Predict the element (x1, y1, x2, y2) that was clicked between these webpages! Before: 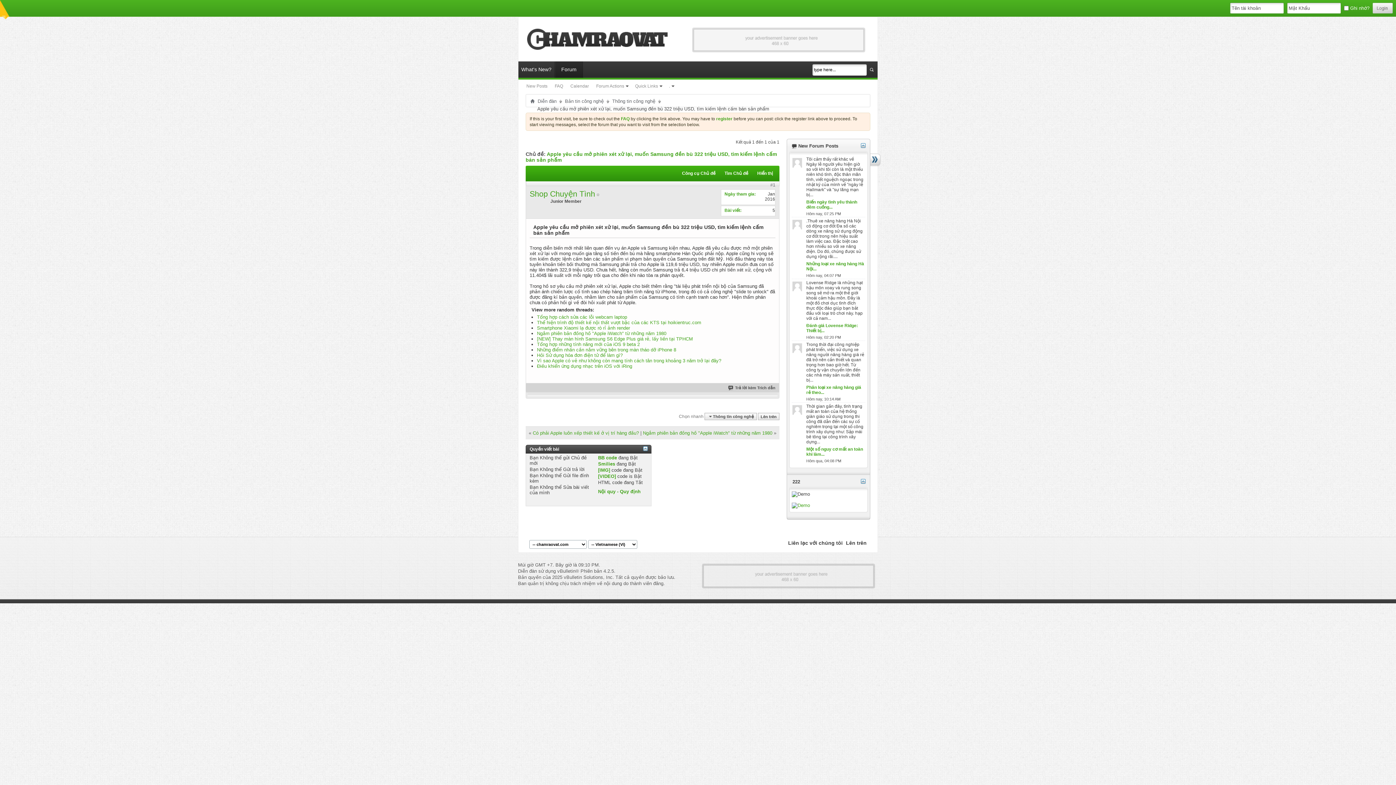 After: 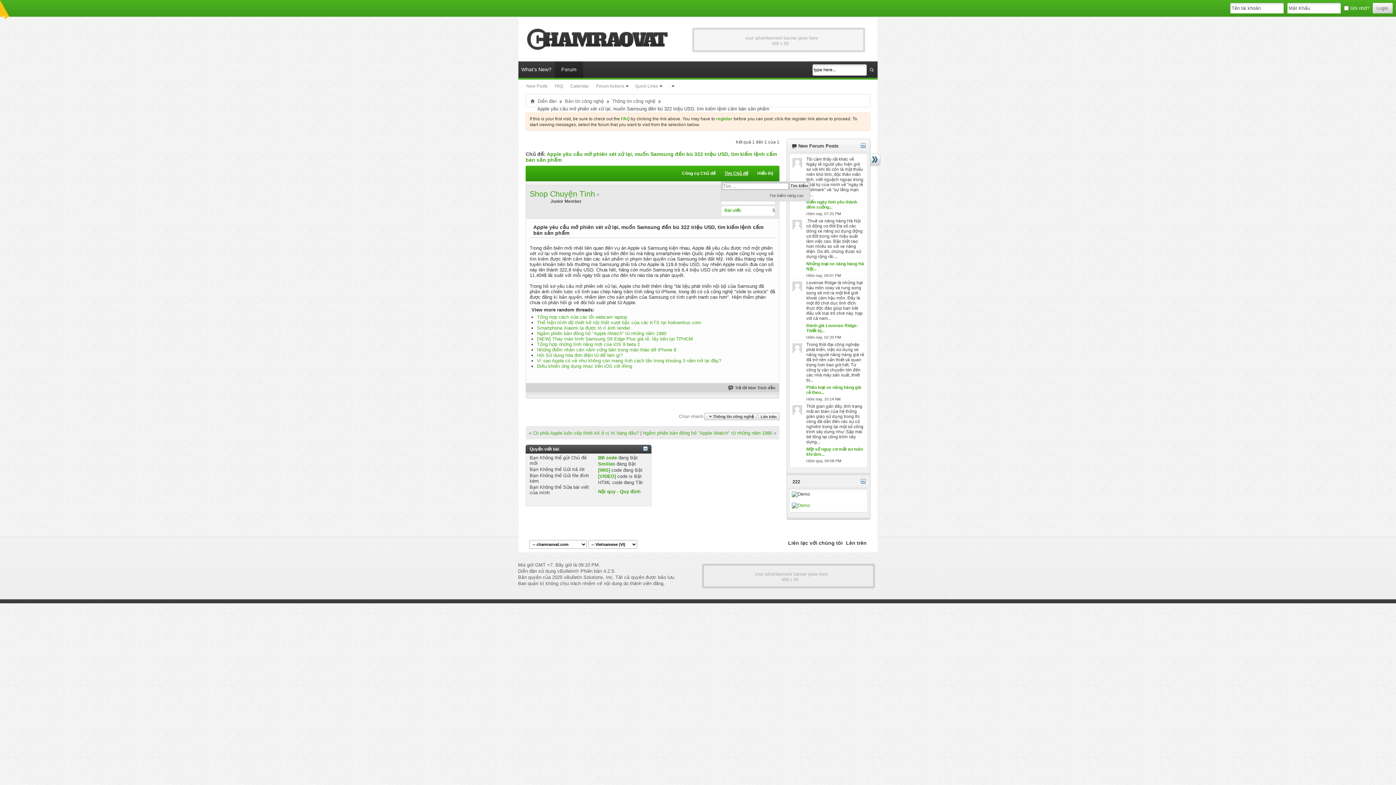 Action: label: Tìm Chủ đề bbox: (721, 165, 752, 181)